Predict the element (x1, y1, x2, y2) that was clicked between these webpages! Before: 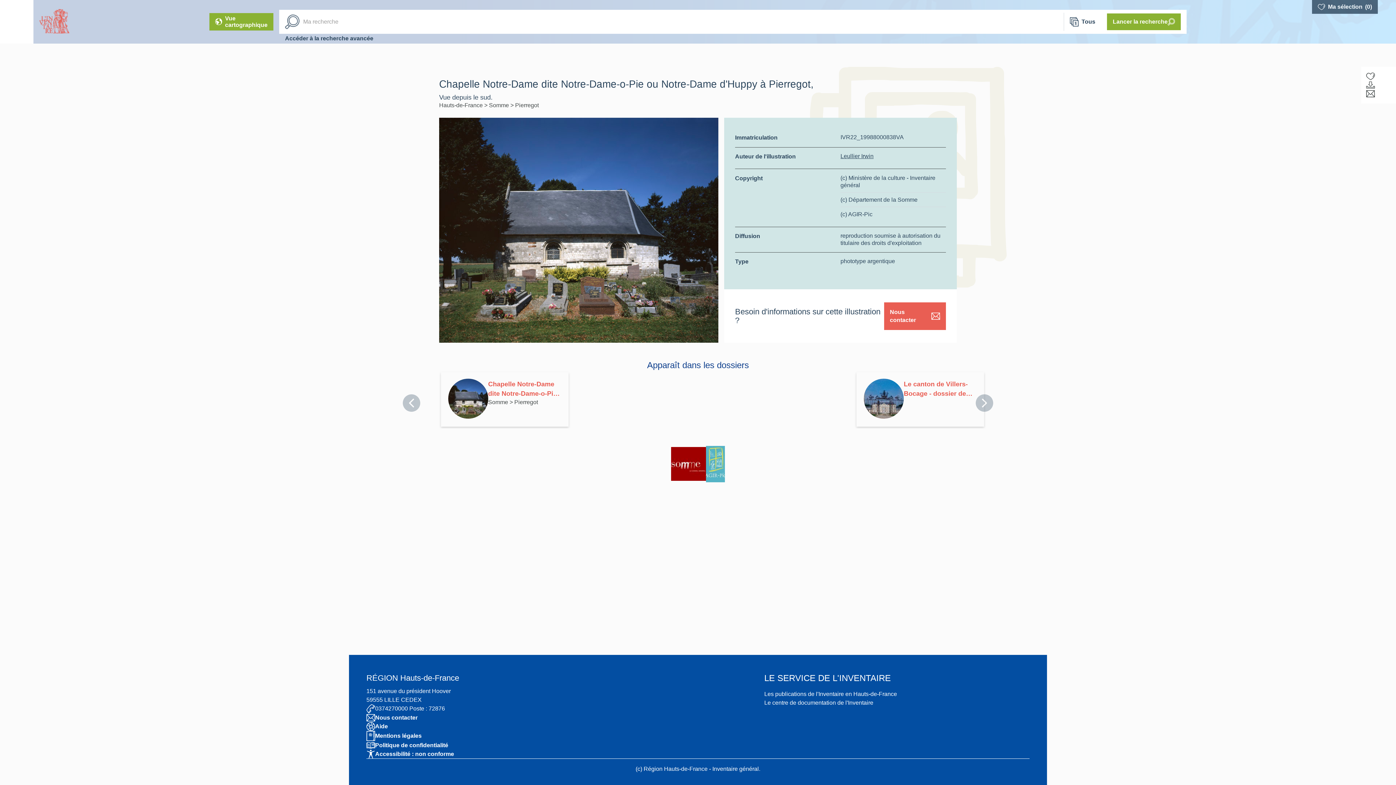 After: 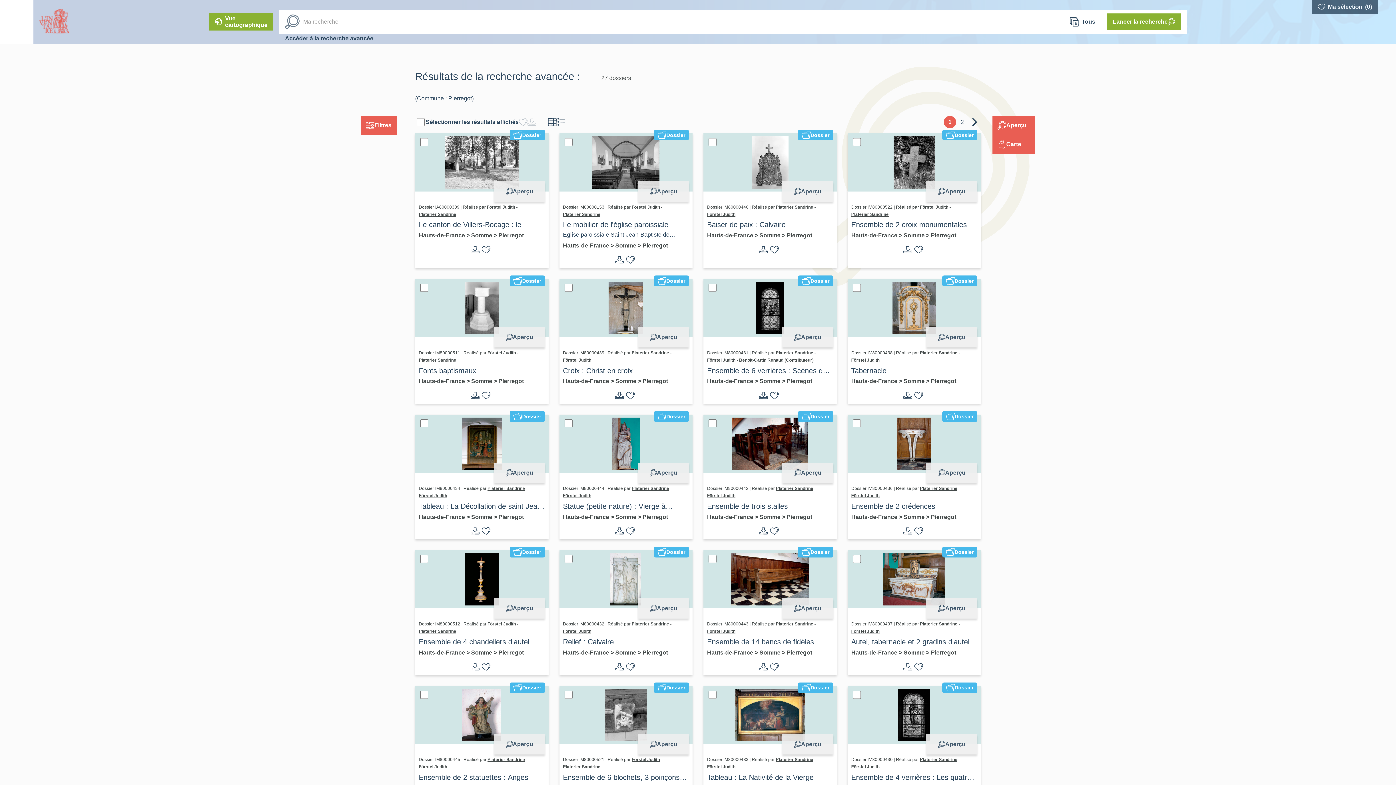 Action: bbox: (514, 398, 538, 406) label: Pierregot